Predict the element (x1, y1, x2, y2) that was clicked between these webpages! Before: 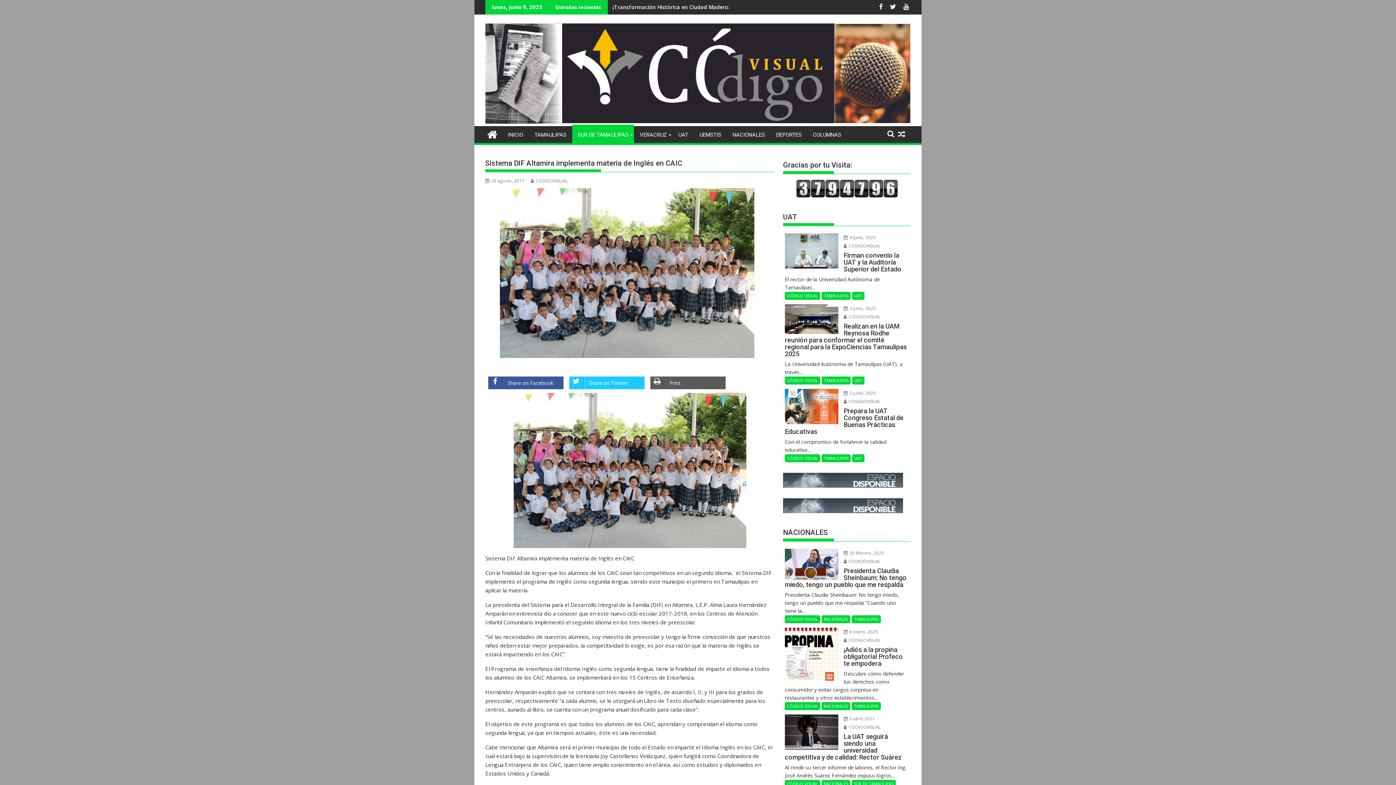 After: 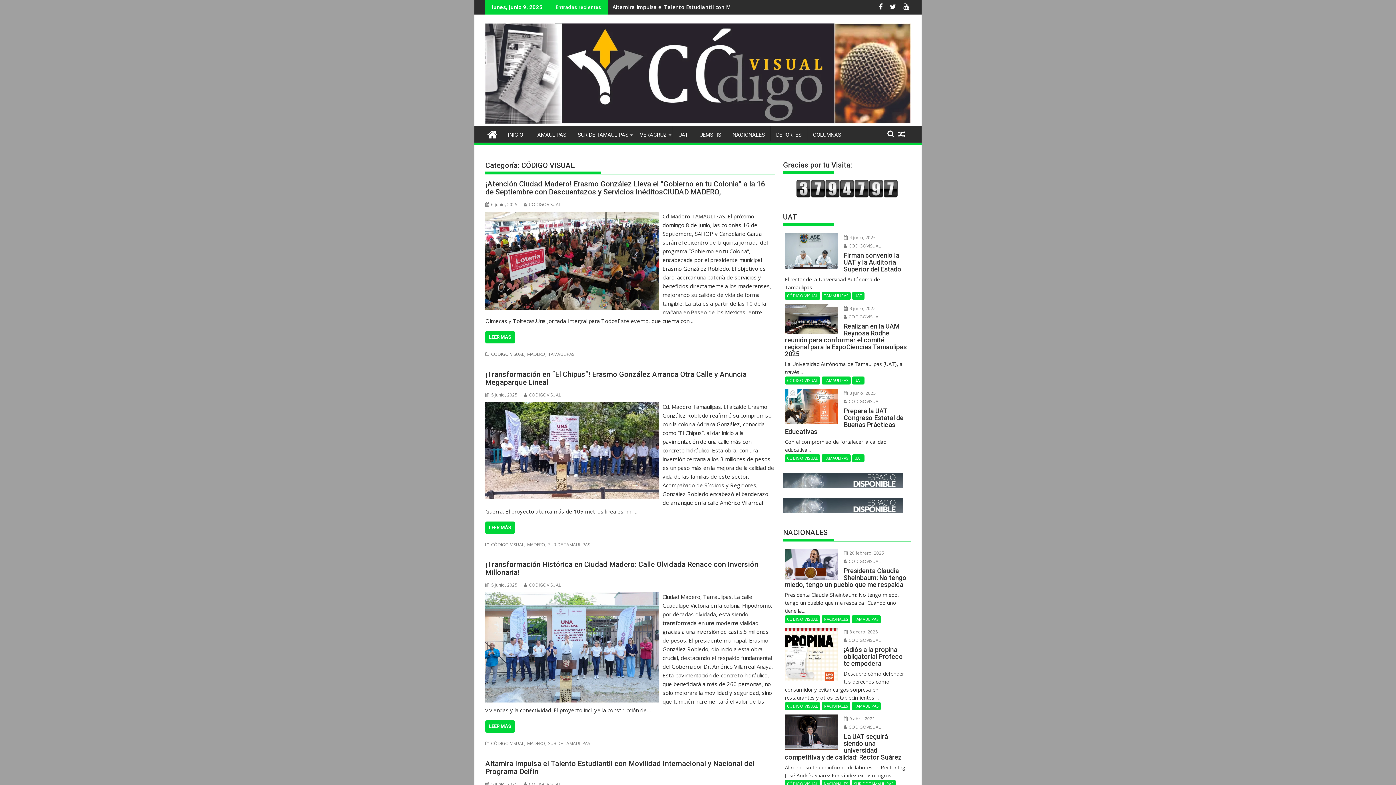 Action: label: CÓDIGO VISUAL bbox: (785, 780, 820, 788)